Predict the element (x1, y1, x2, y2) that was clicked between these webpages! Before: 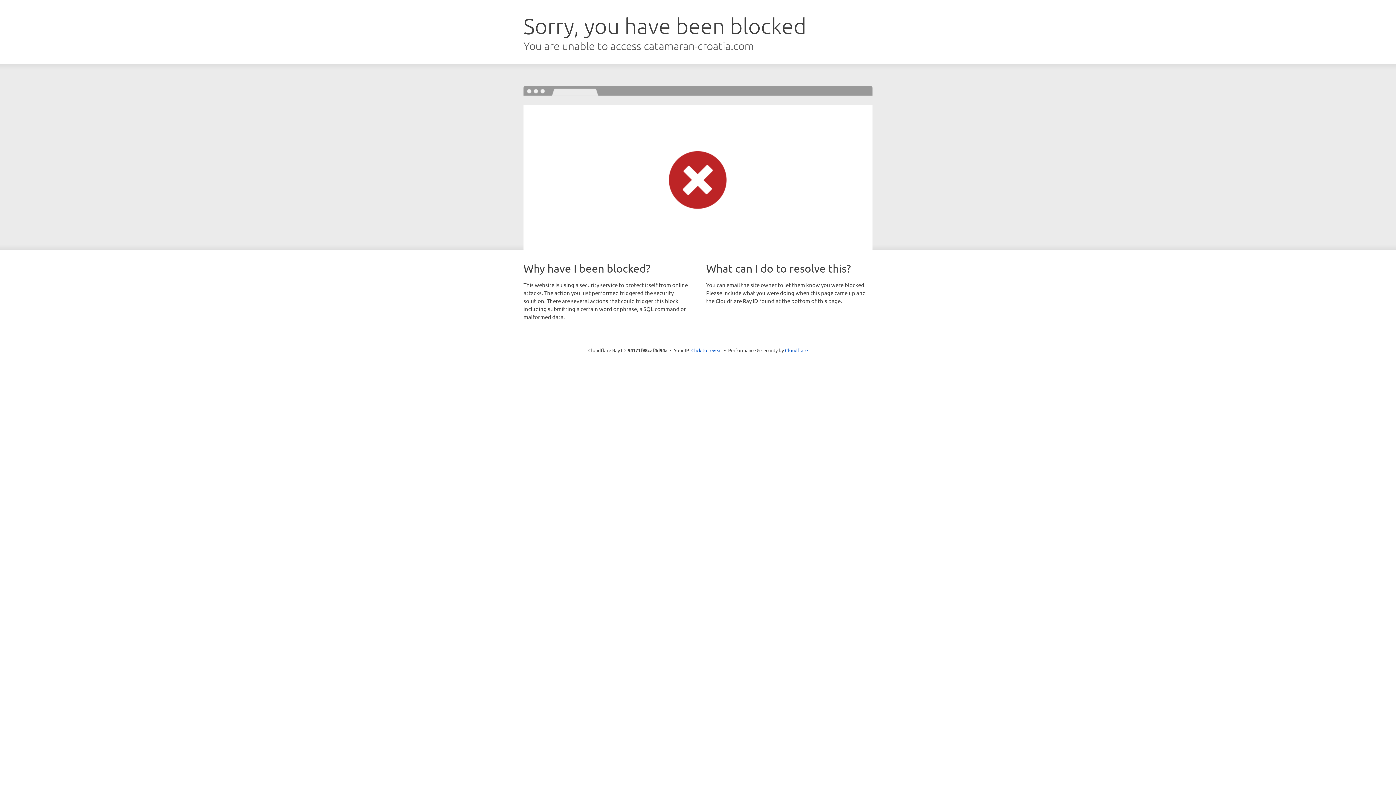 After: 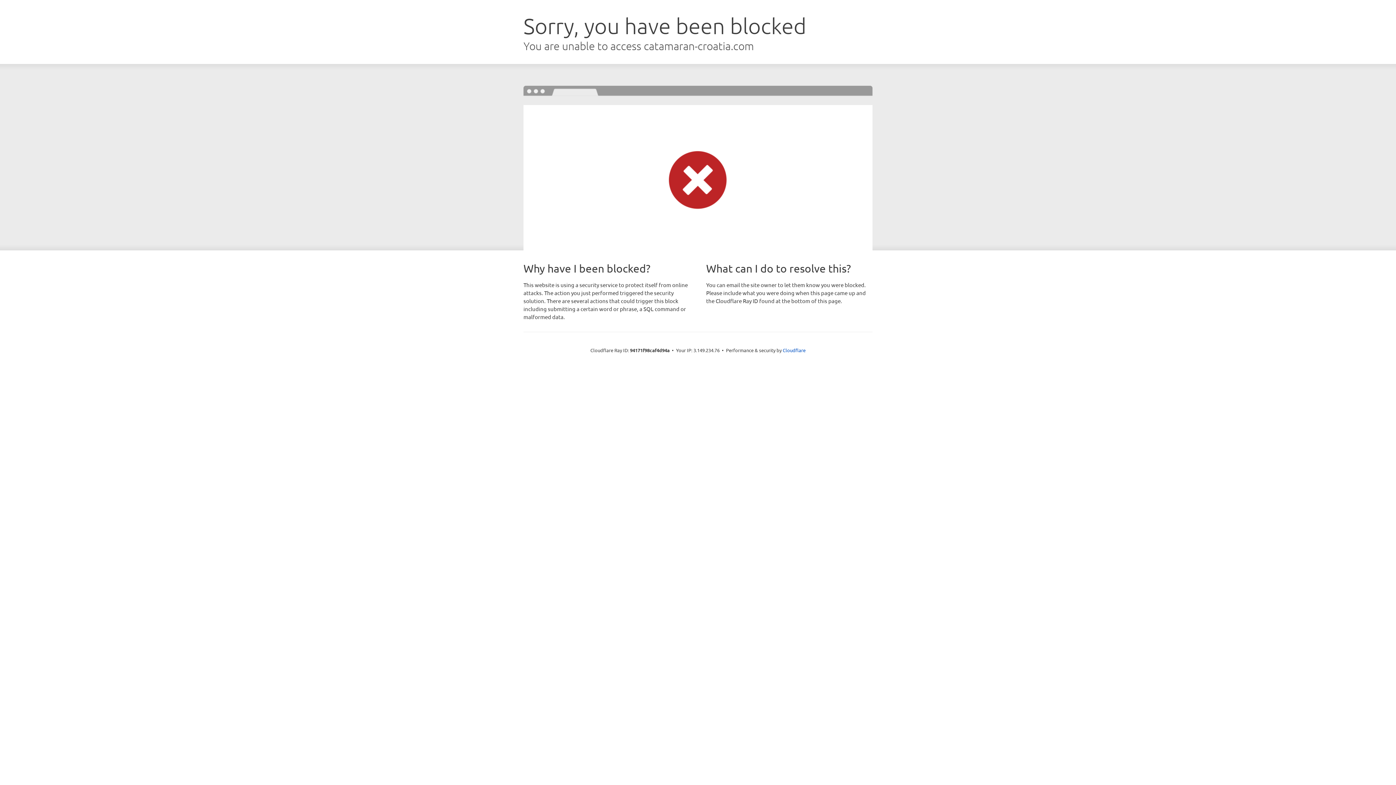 Action: bbox: (691, 346, 722, 353) label: Click to reveal